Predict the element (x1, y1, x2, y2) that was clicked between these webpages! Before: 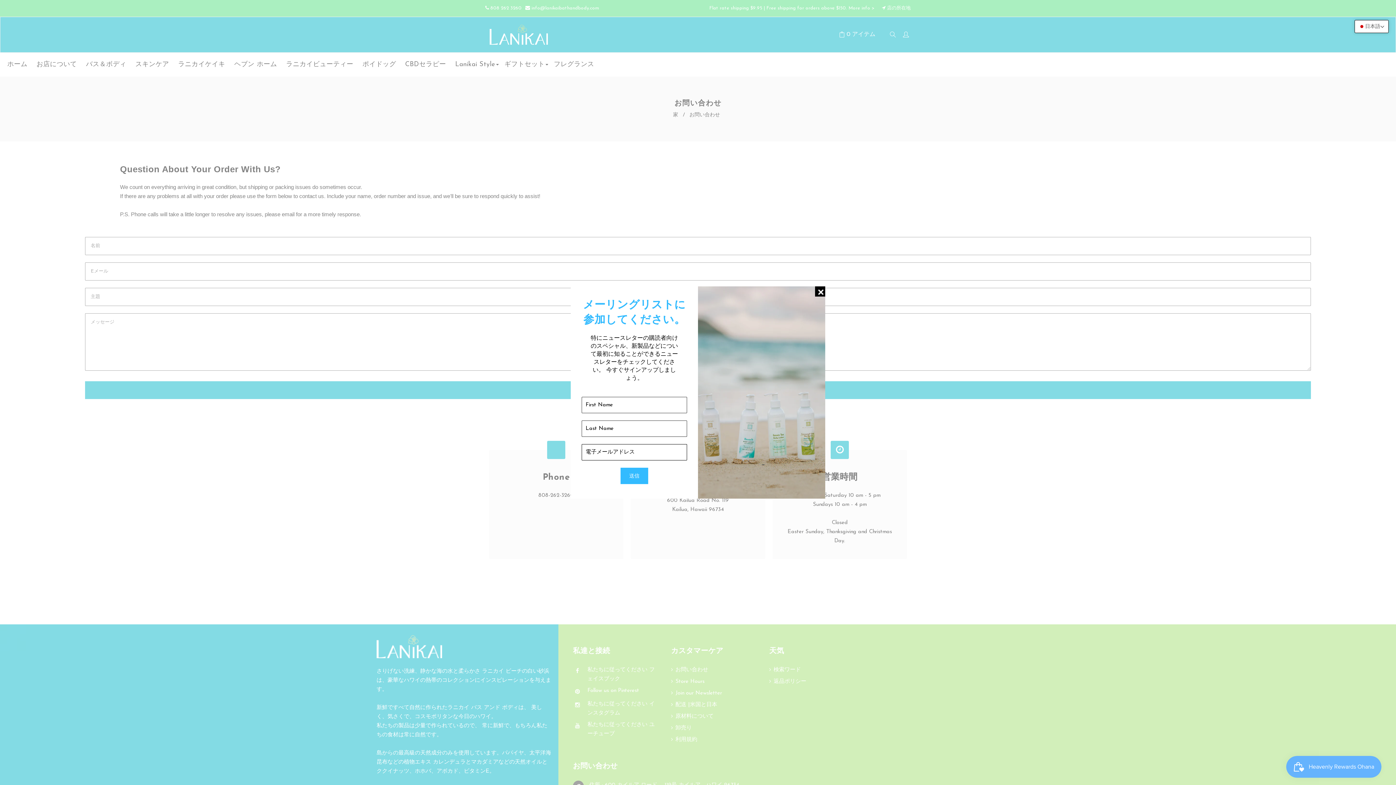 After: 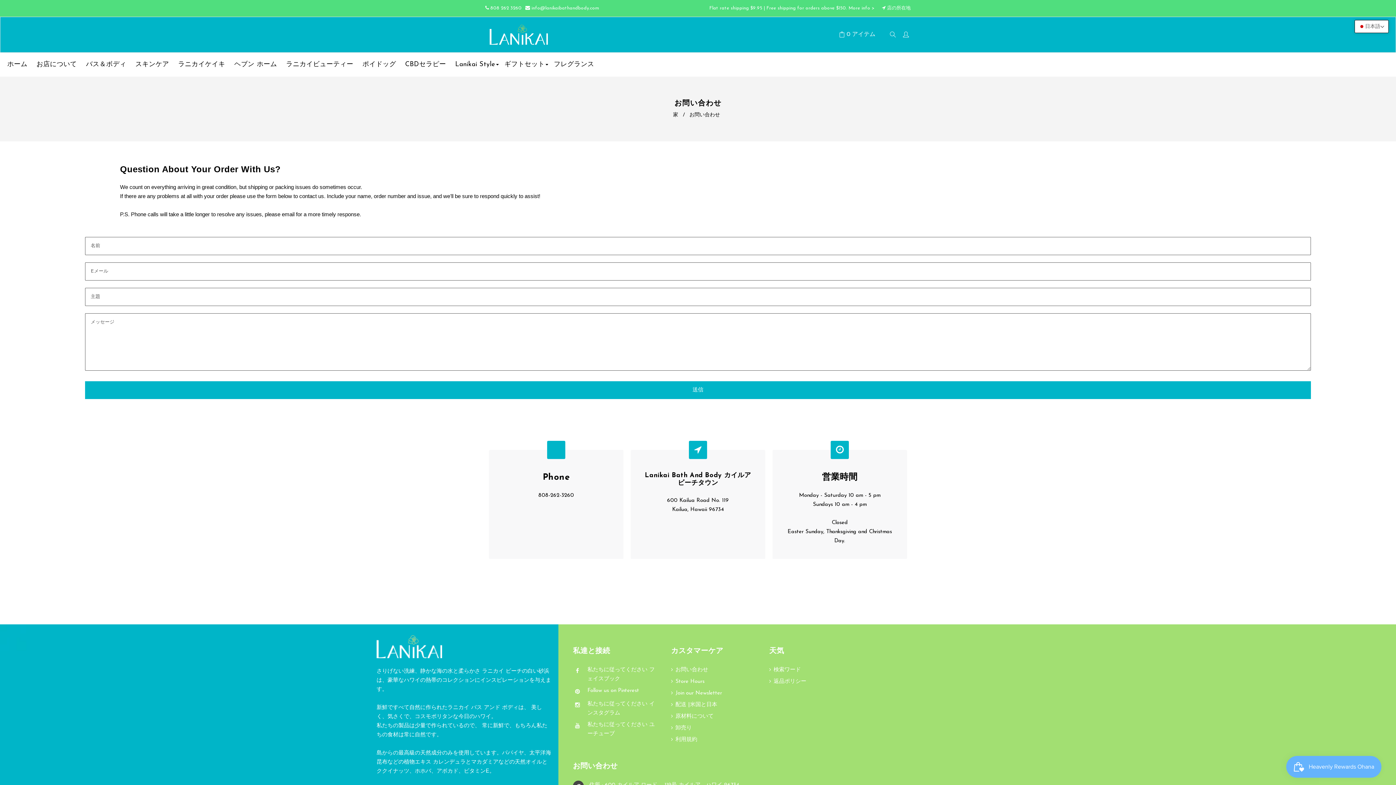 Action: bbox: (815, 286, 825, 296) label: LIQUID ERROR (SNIPPETS/NEWSLETTER LINE 22): COULD NOT FIND ASSET SNIPPETS/ICON-CLOSE.LIQUID